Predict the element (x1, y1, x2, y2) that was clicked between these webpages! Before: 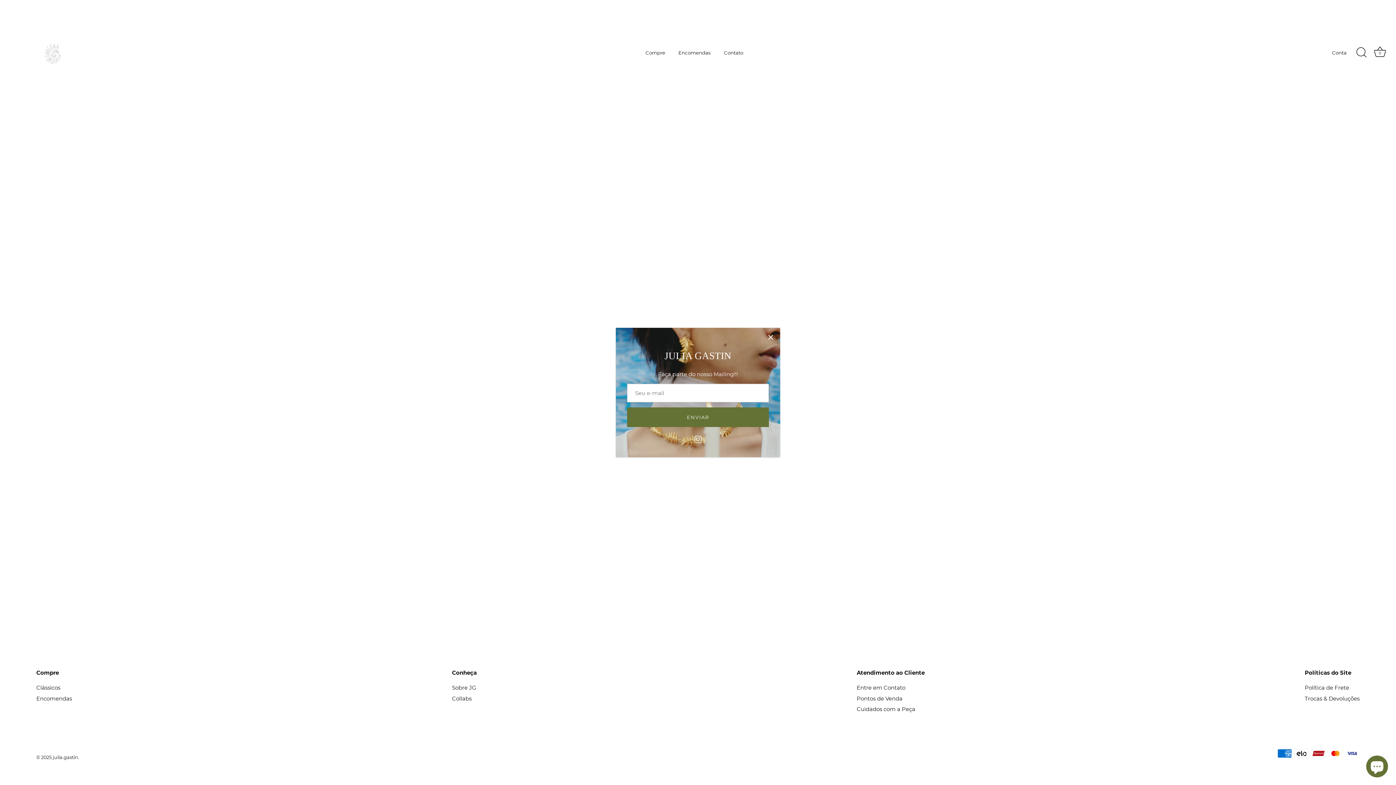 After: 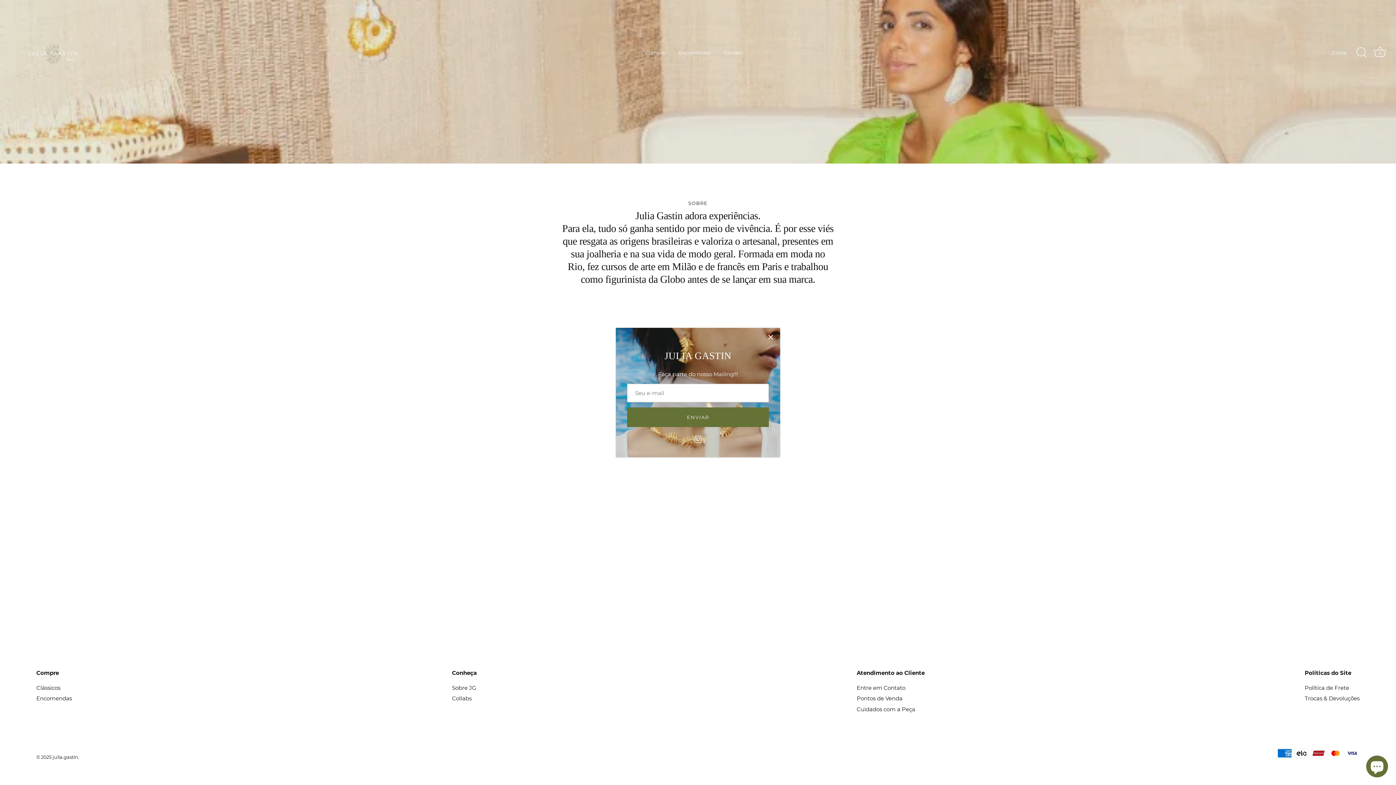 Action: bbox: (452, 684, 476, 691) label: Sobre JG